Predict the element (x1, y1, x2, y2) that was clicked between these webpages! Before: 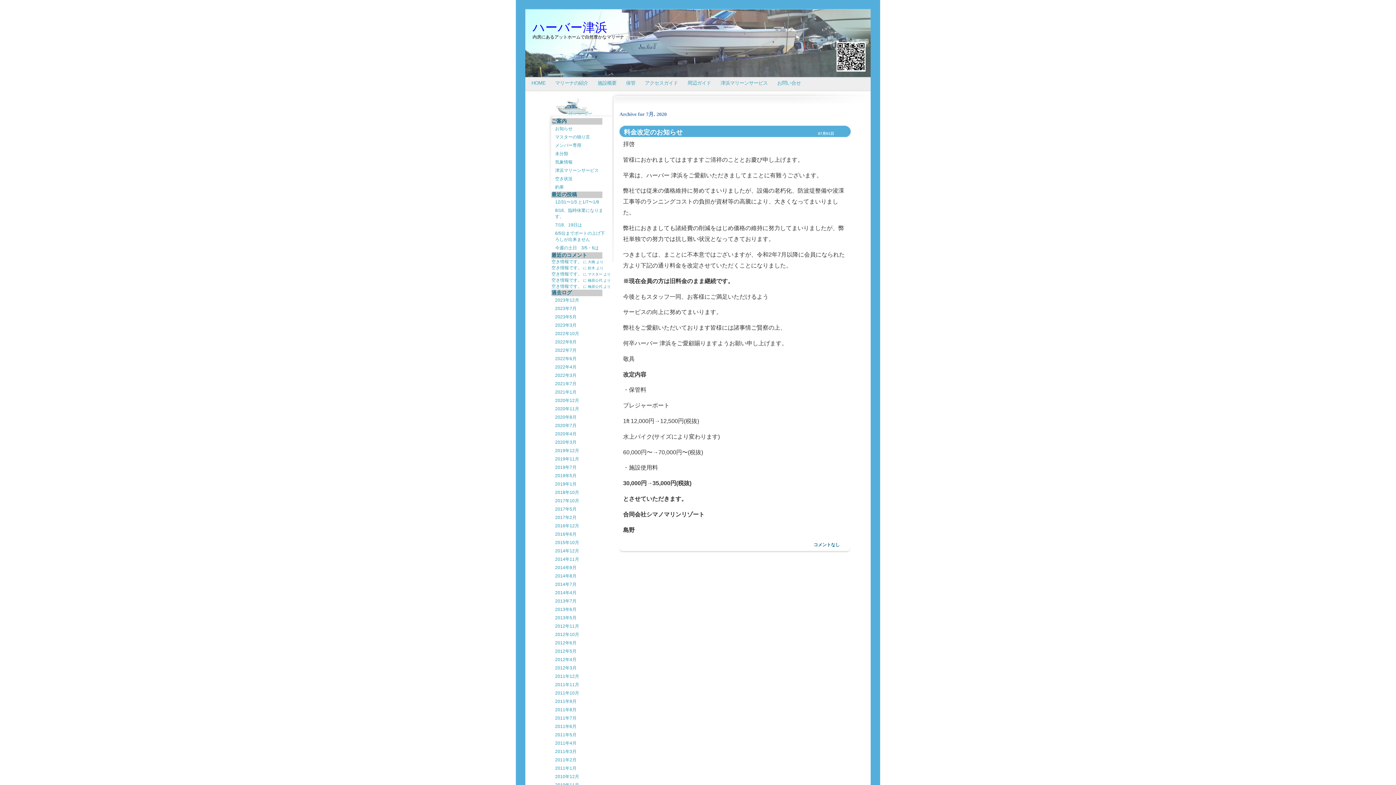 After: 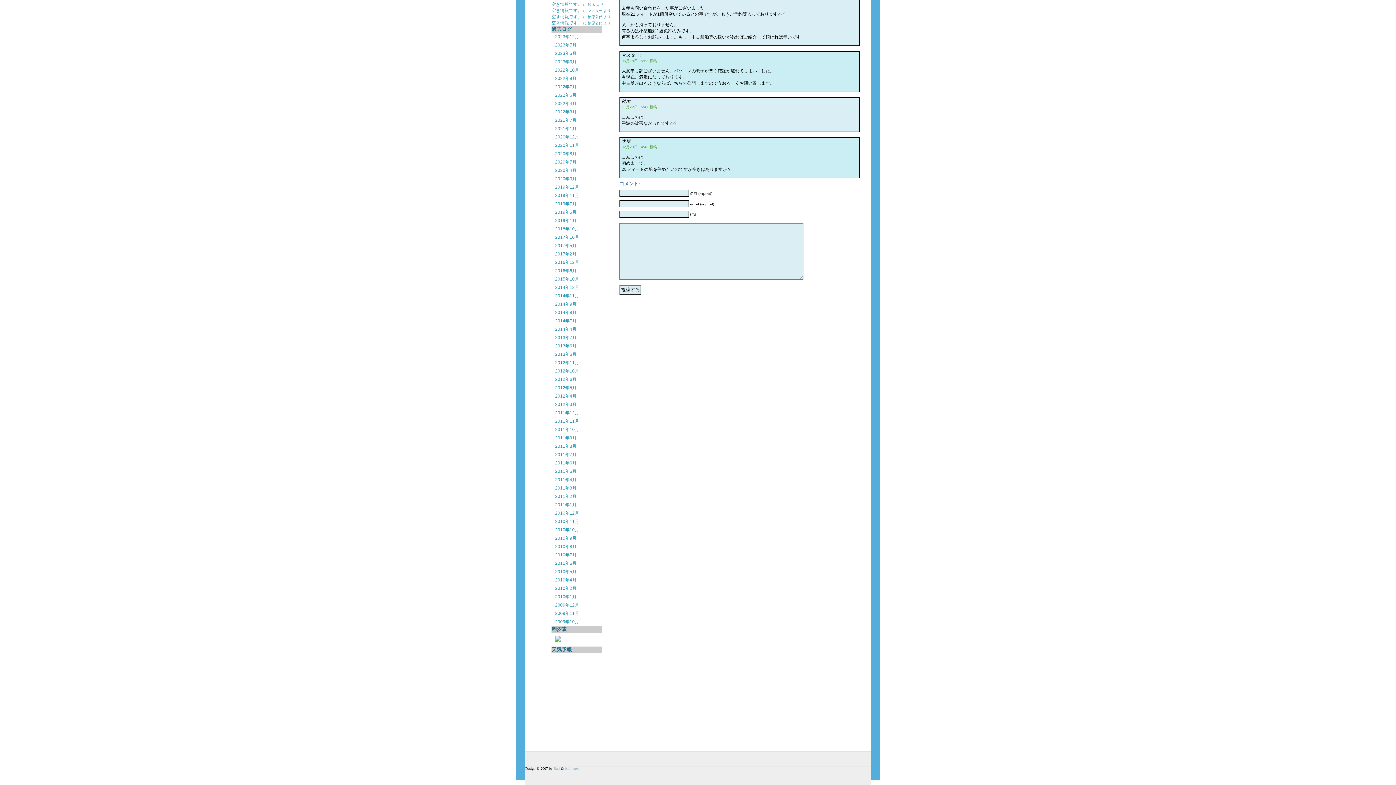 Action: label: 空き情報です。 bbox: (551, 271, 582, 276)